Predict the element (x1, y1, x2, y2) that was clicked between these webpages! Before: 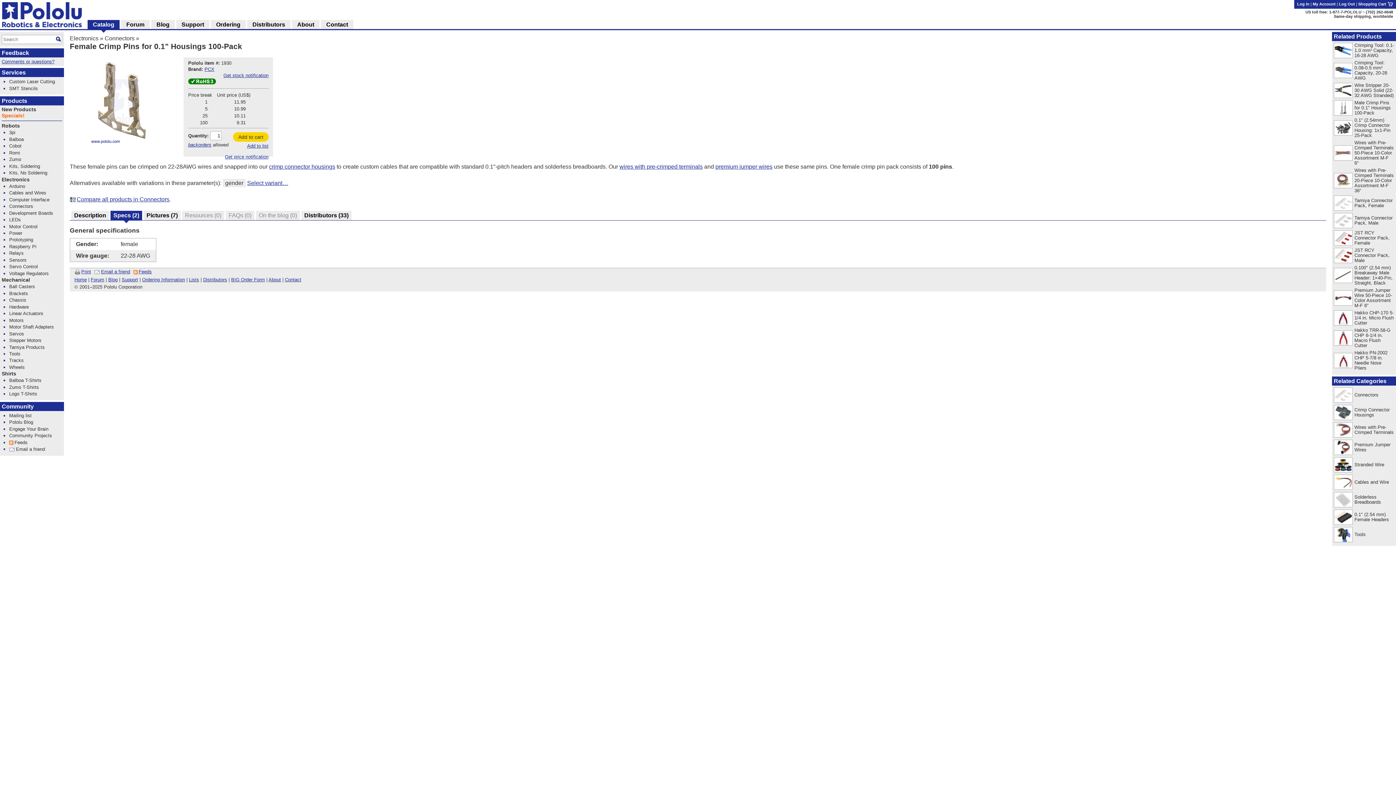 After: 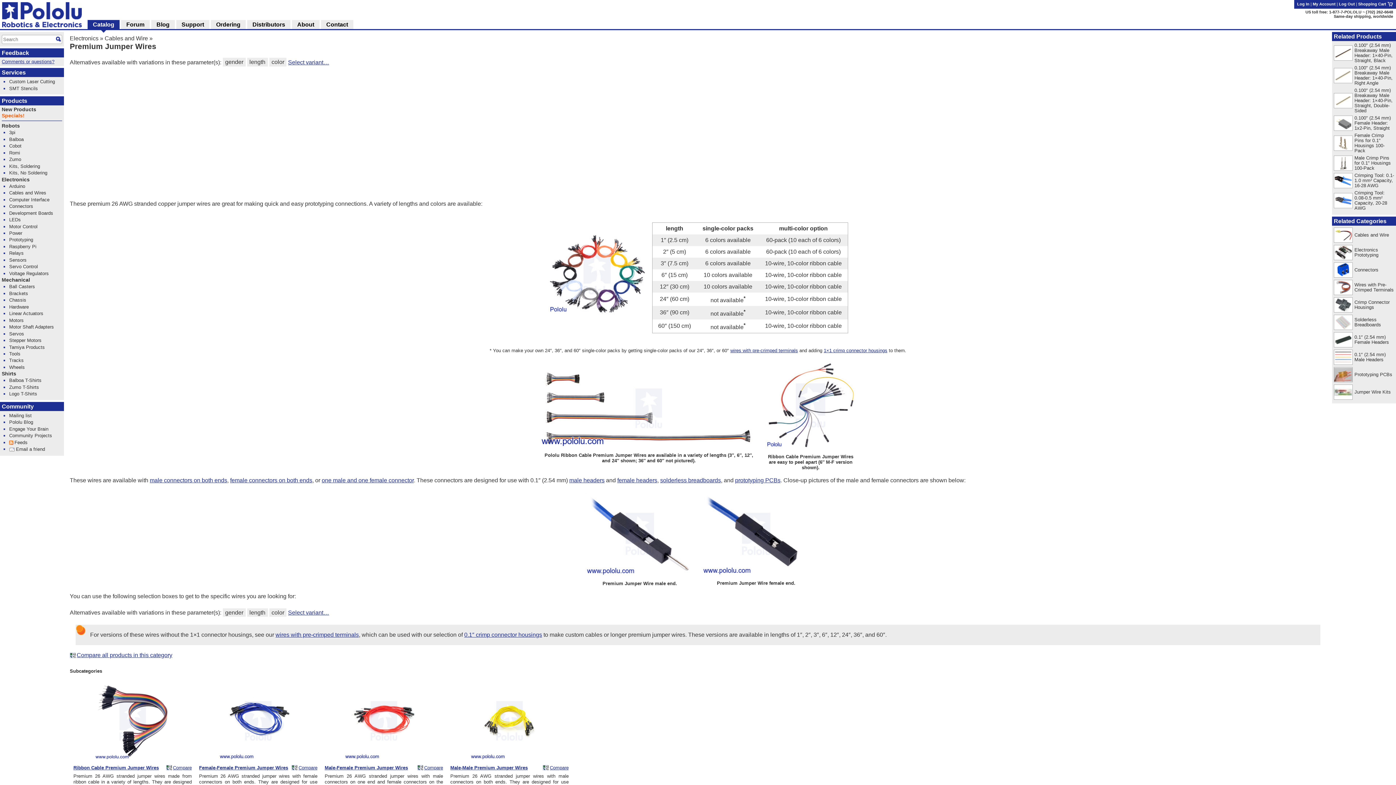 Action: bbox: (1334, 444, 1354, 449)